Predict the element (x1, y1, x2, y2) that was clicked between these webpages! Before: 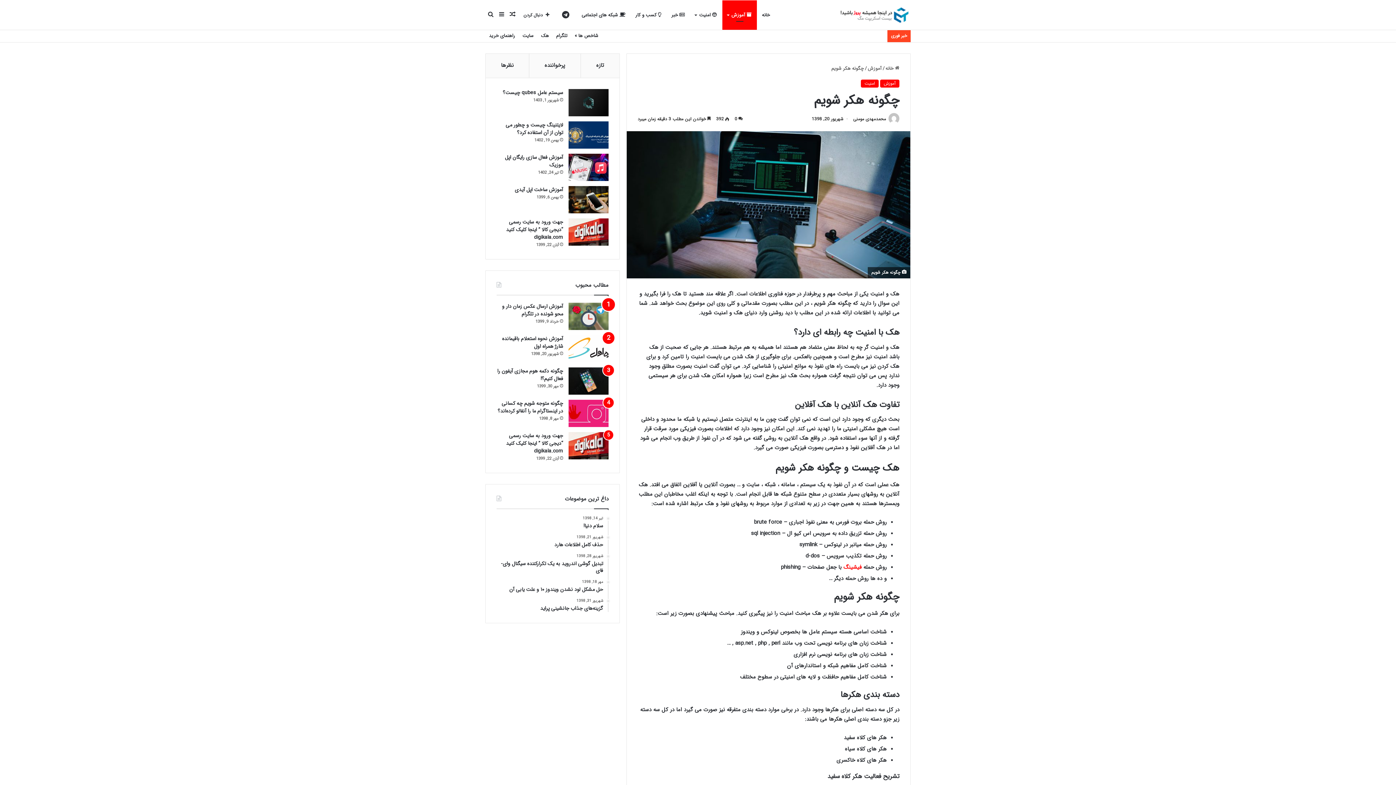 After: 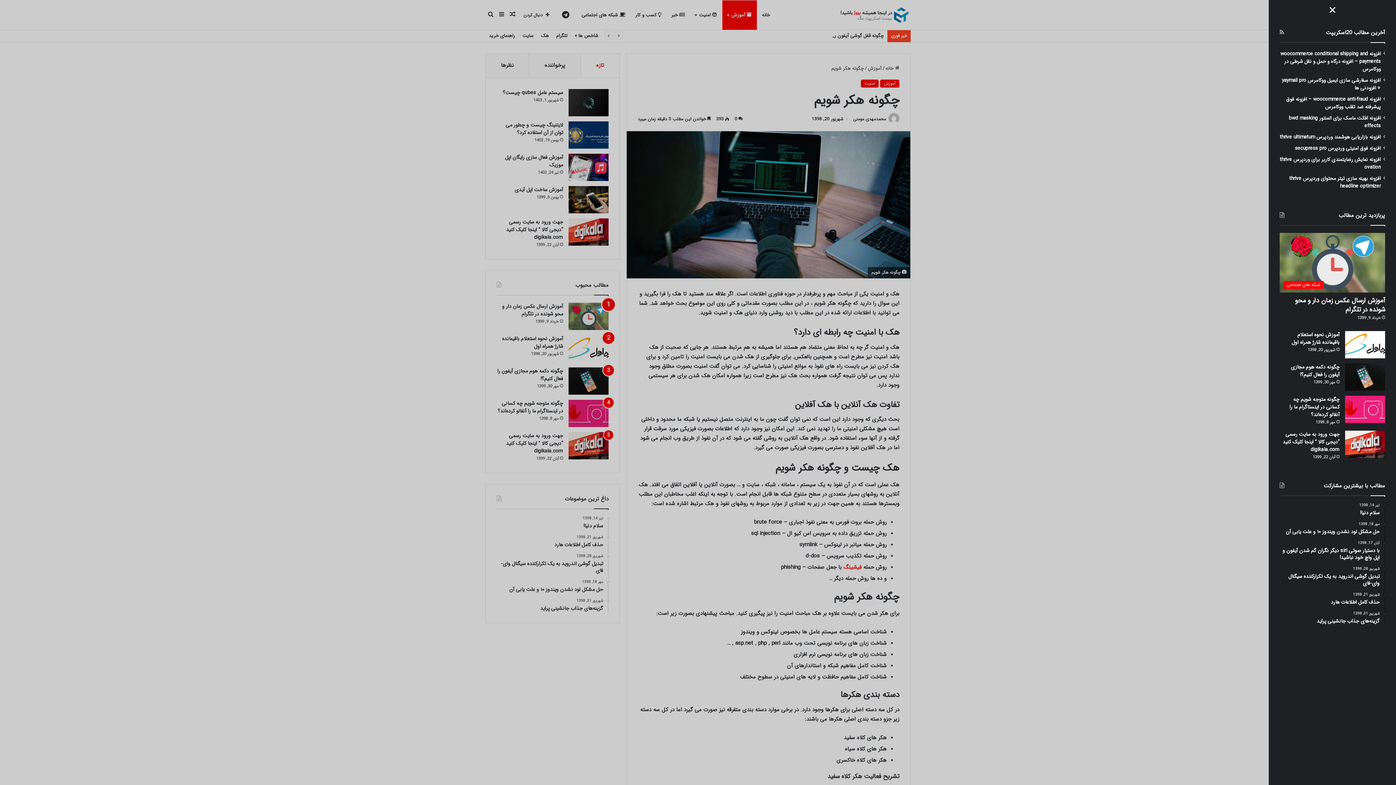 Action: bbox: (496, 0, 507, 29) label: سایدبار